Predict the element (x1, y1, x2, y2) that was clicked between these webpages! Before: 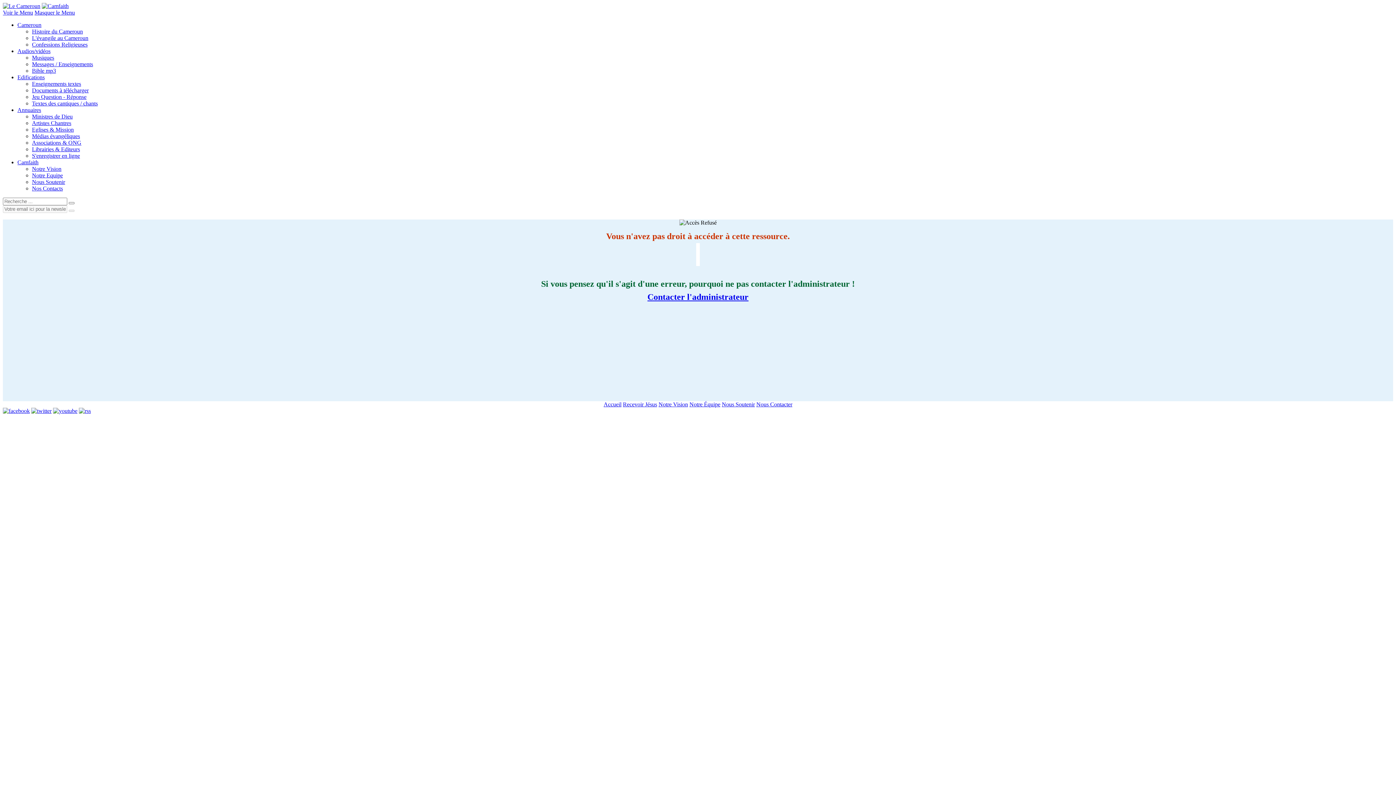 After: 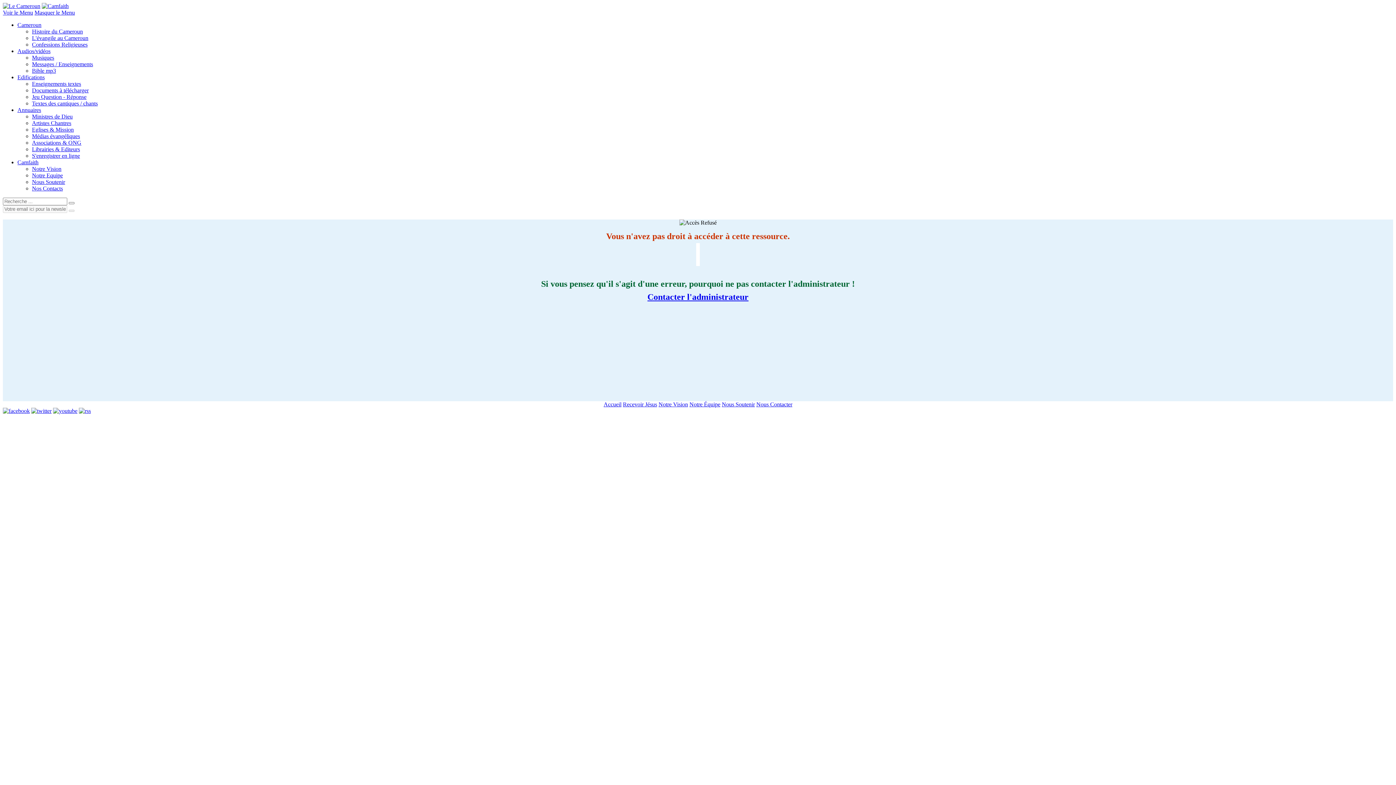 Action: label: Jeu Question - Réponse bbox: (32, 93, 86, 100)